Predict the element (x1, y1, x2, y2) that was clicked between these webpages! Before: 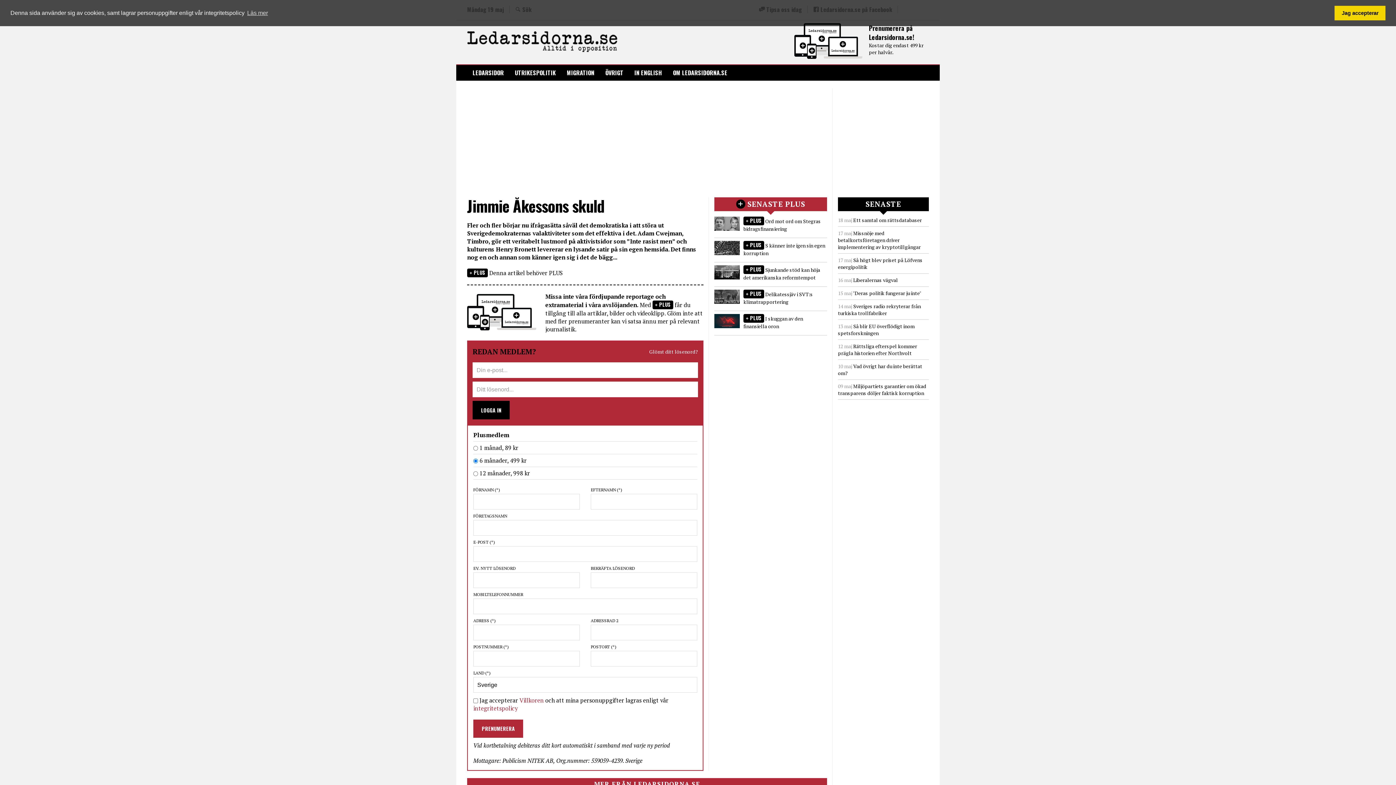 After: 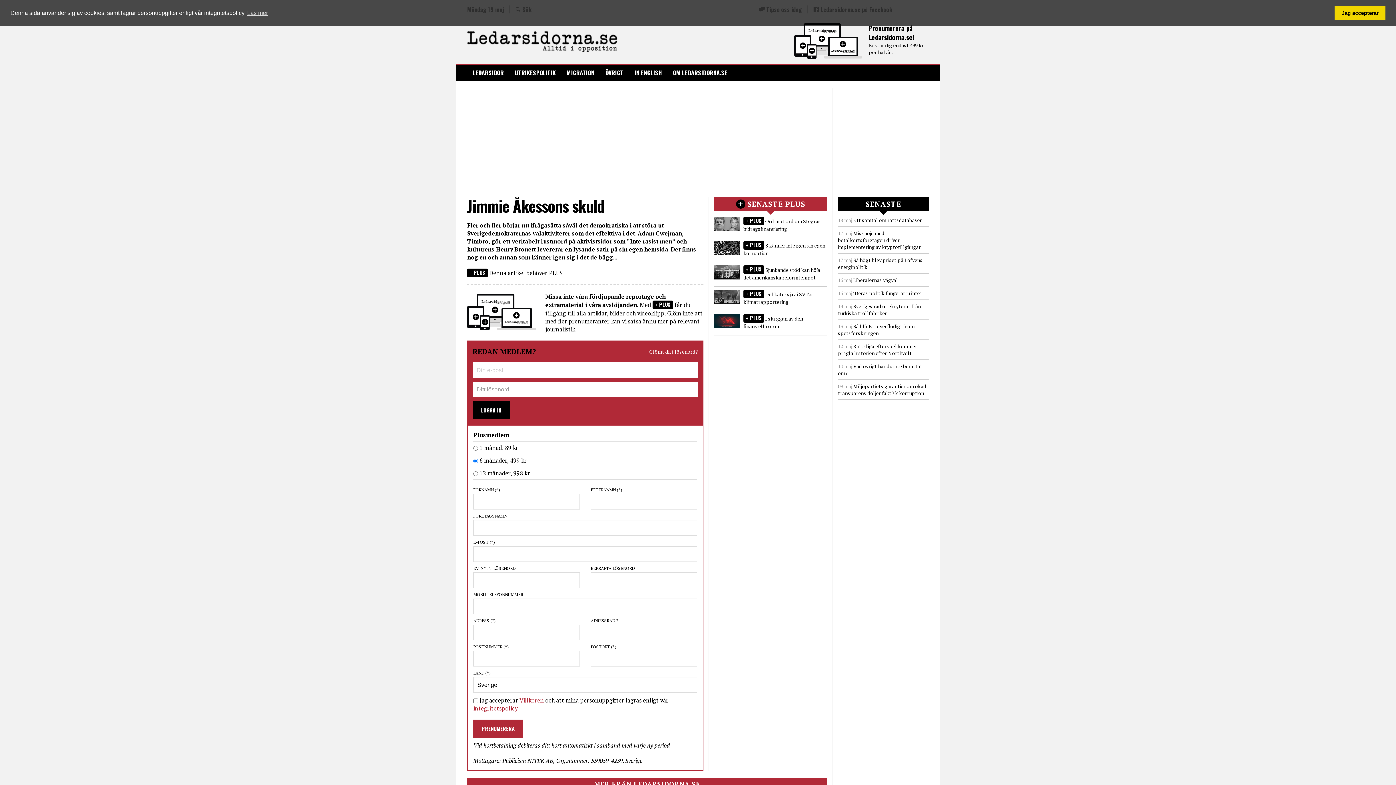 Action: bbox: (472, 401, 509, 419) label: LOGGA IN